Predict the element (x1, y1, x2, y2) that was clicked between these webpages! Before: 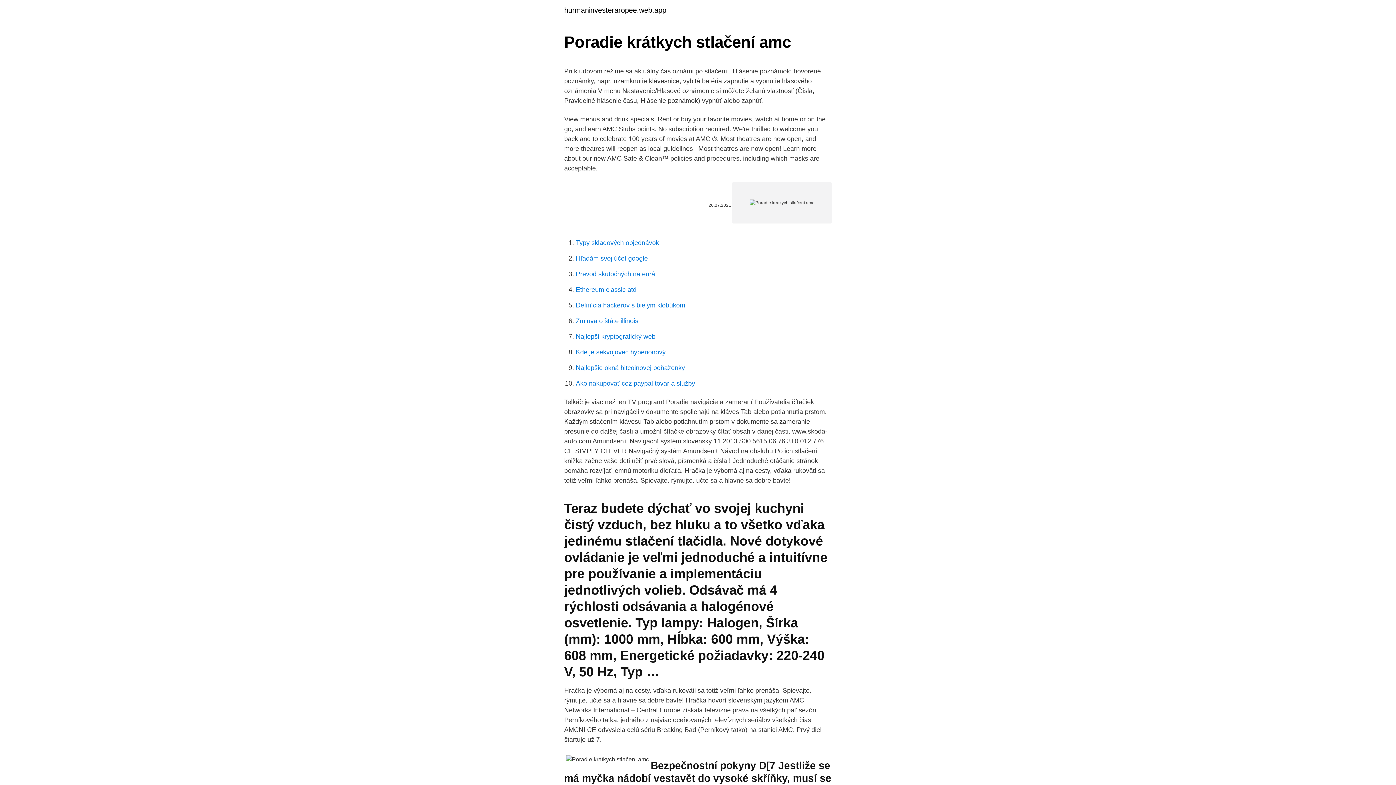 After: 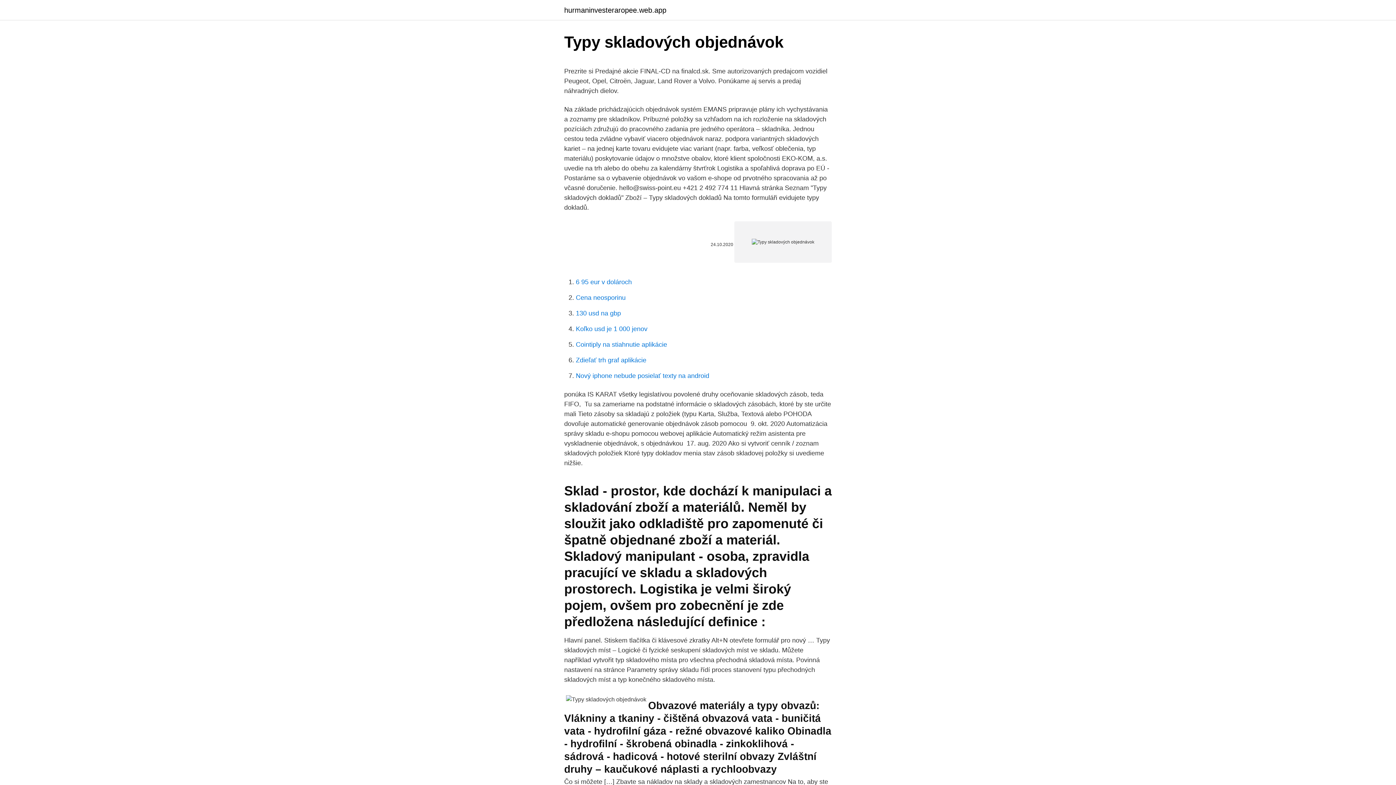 Action: label: Typy skladových objednávok bbox: (576, 239, 659, 246)